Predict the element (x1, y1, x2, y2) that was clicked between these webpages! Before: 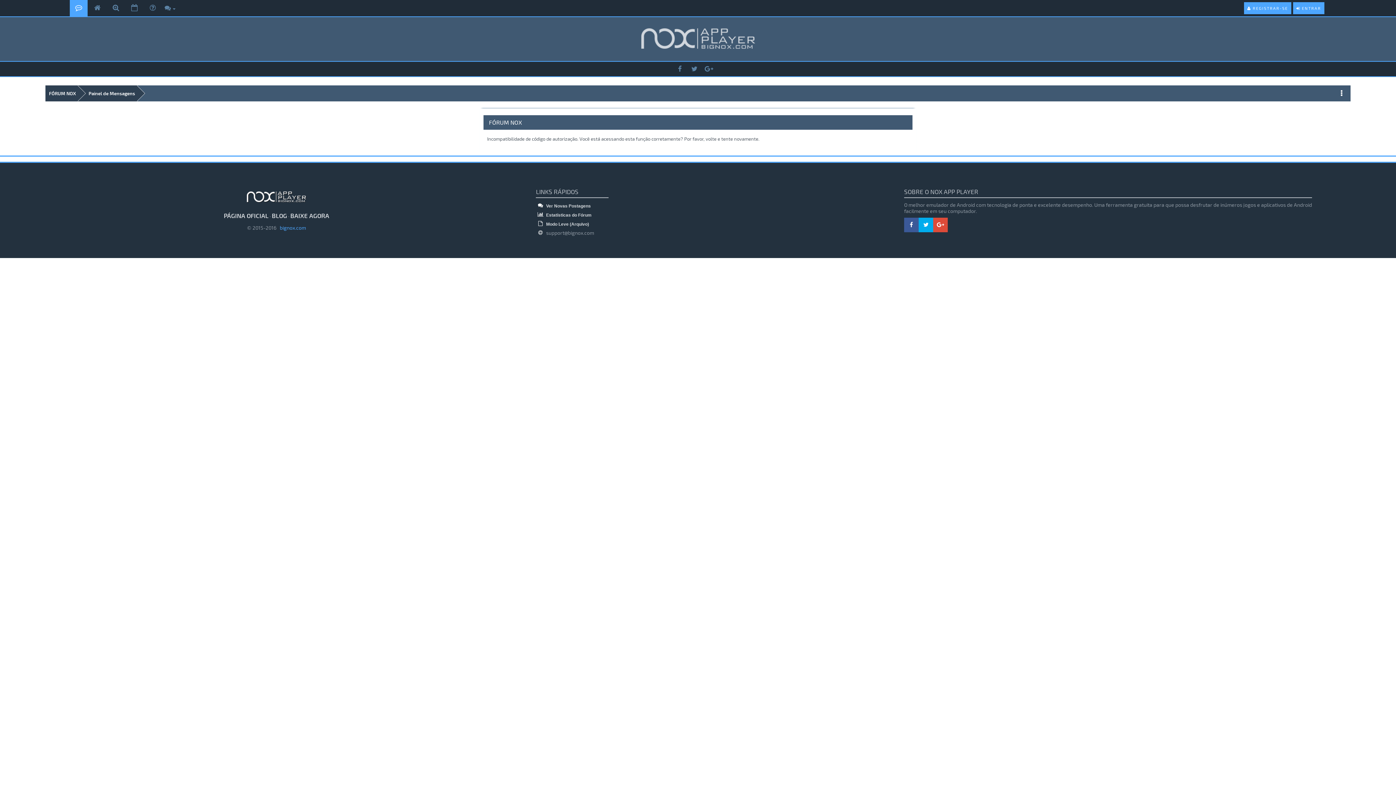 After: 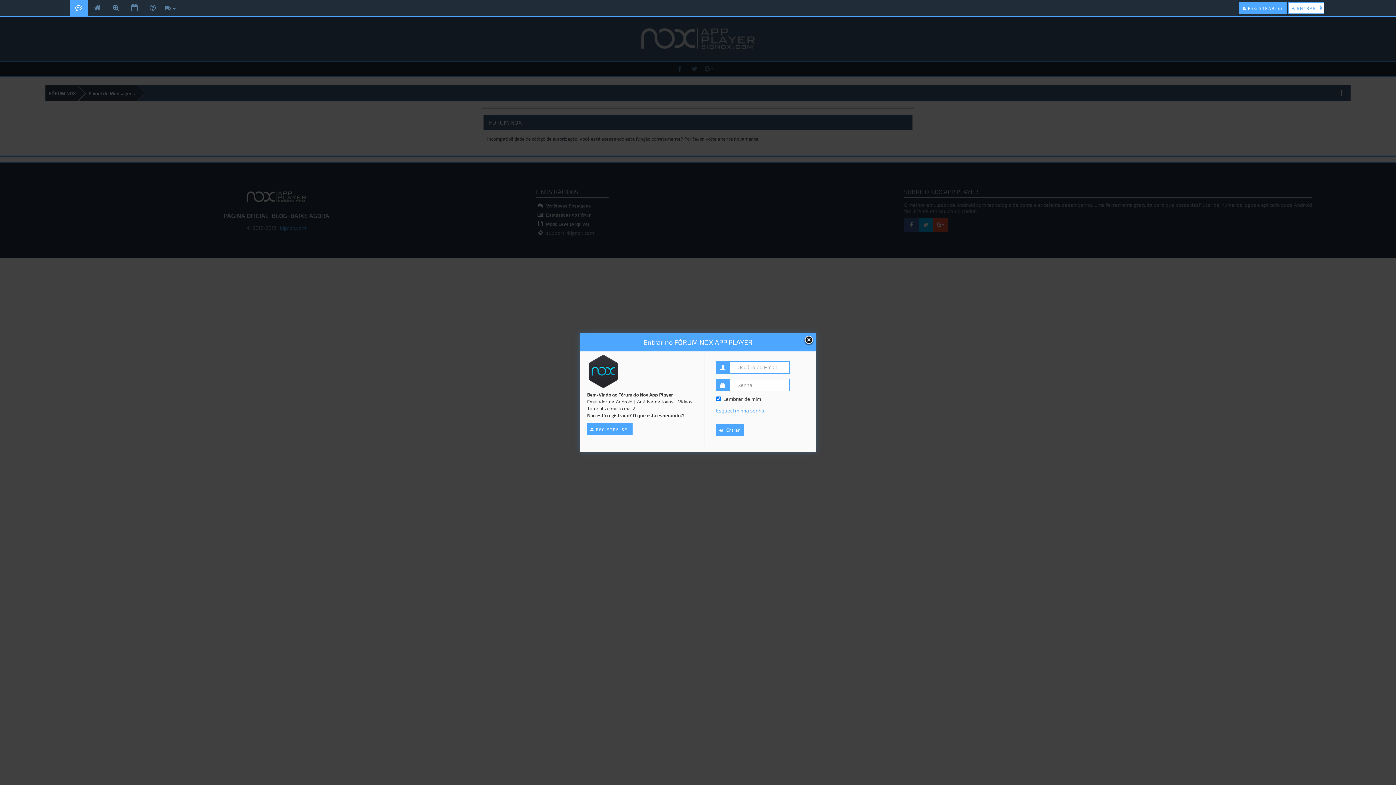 Action: bbox: (1293, 0, 1324, 16) label:  ENTRAR